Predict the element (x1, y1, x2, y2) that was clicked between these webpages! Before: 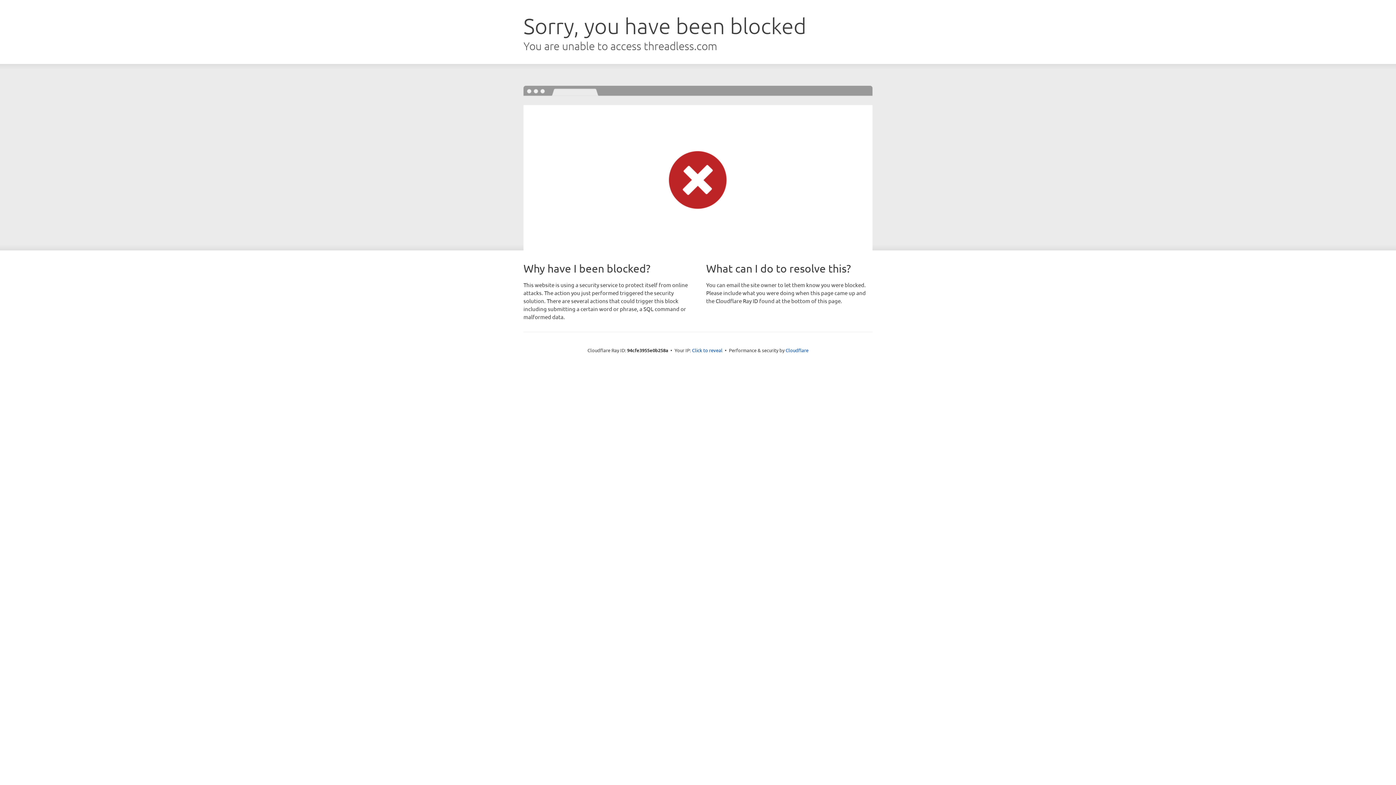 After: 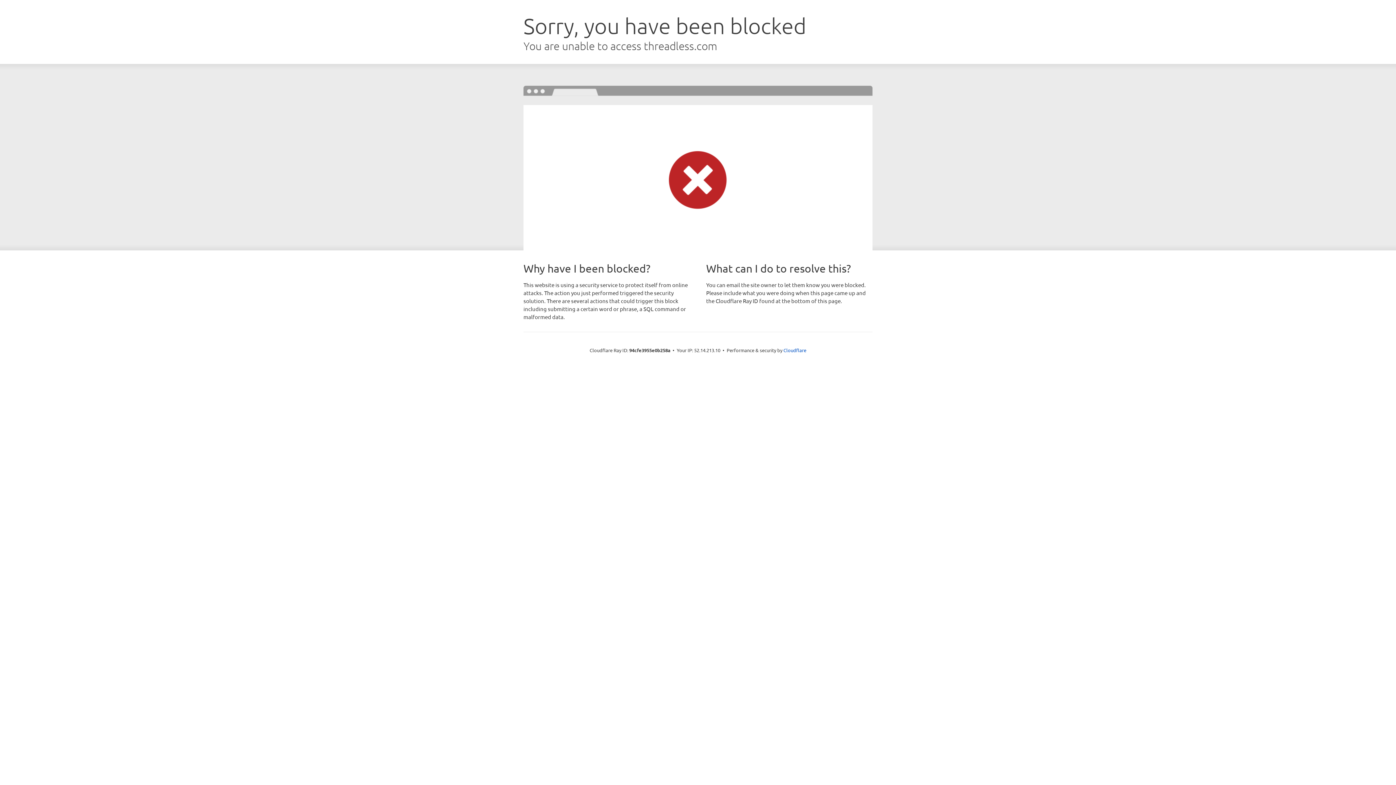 Action: bbox: (692, 346, 722, 353) label: Click to reveal